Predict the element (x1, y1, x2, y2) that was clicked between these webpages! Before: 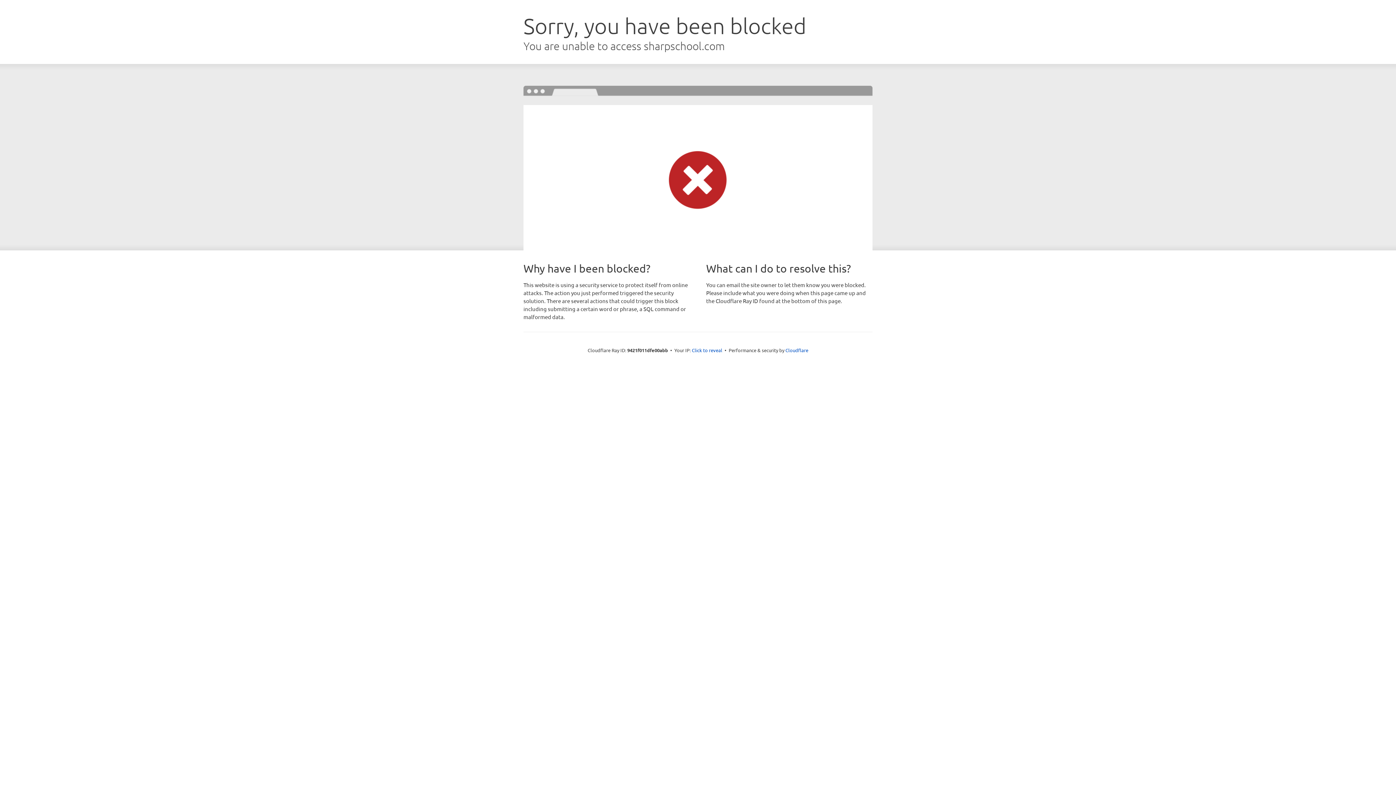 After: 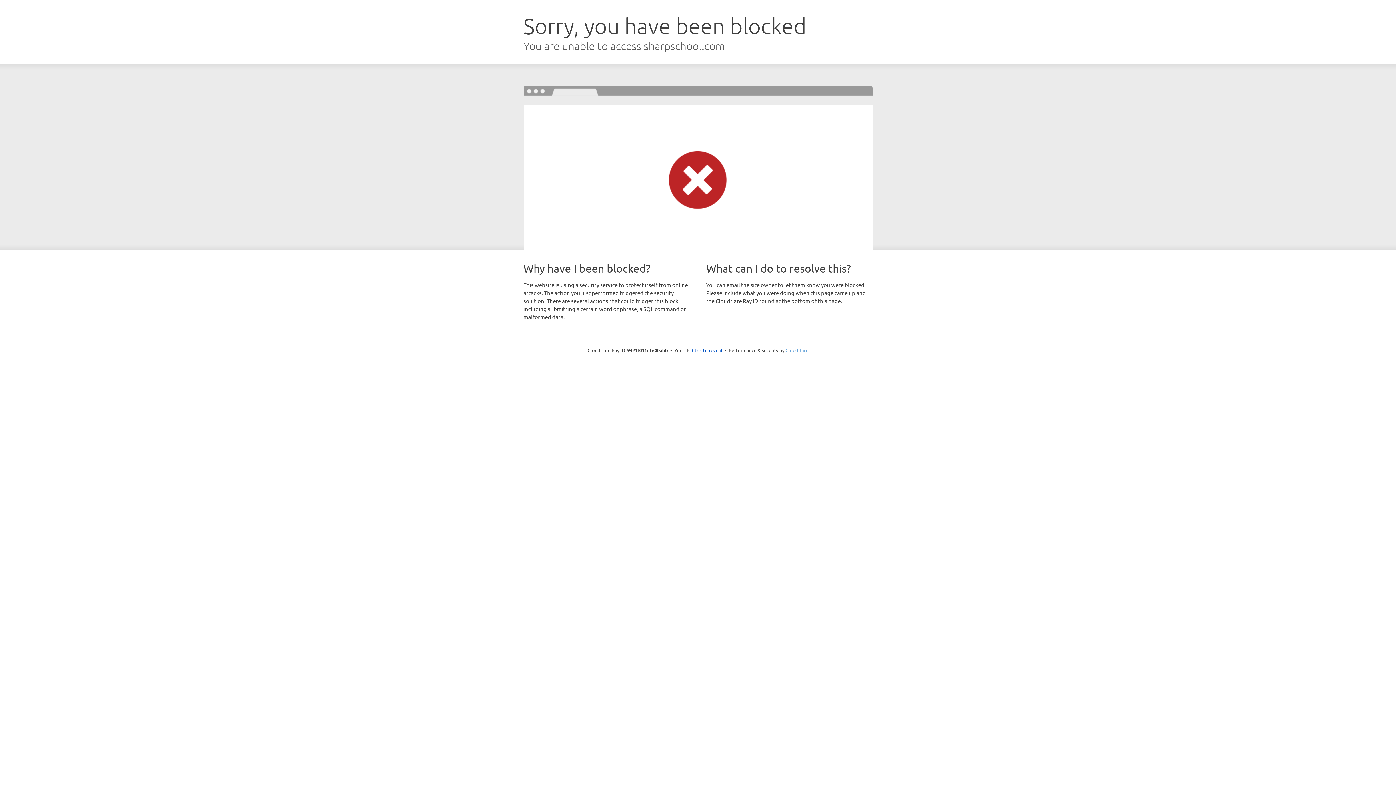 Action: bbox: (785, 347, 808, 353) label: Cloudflare